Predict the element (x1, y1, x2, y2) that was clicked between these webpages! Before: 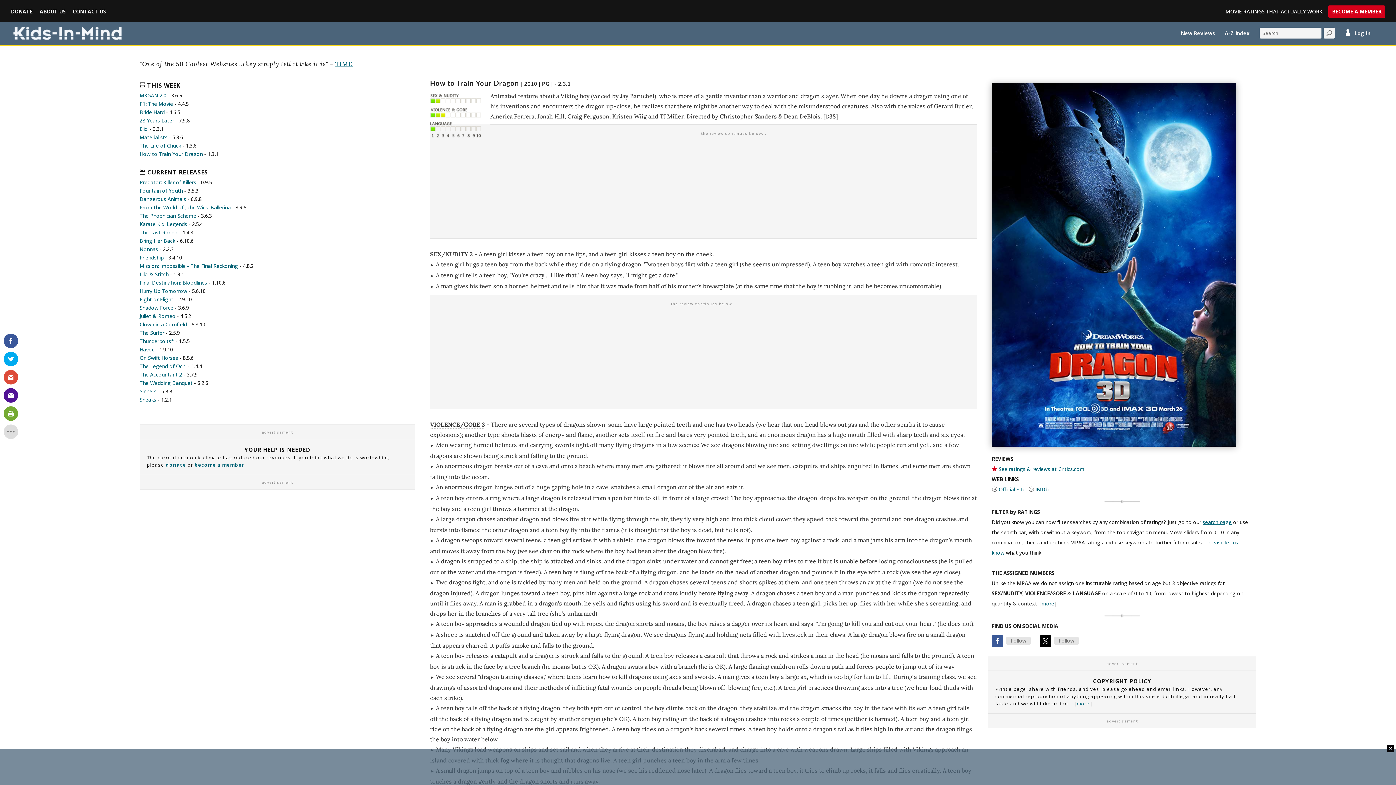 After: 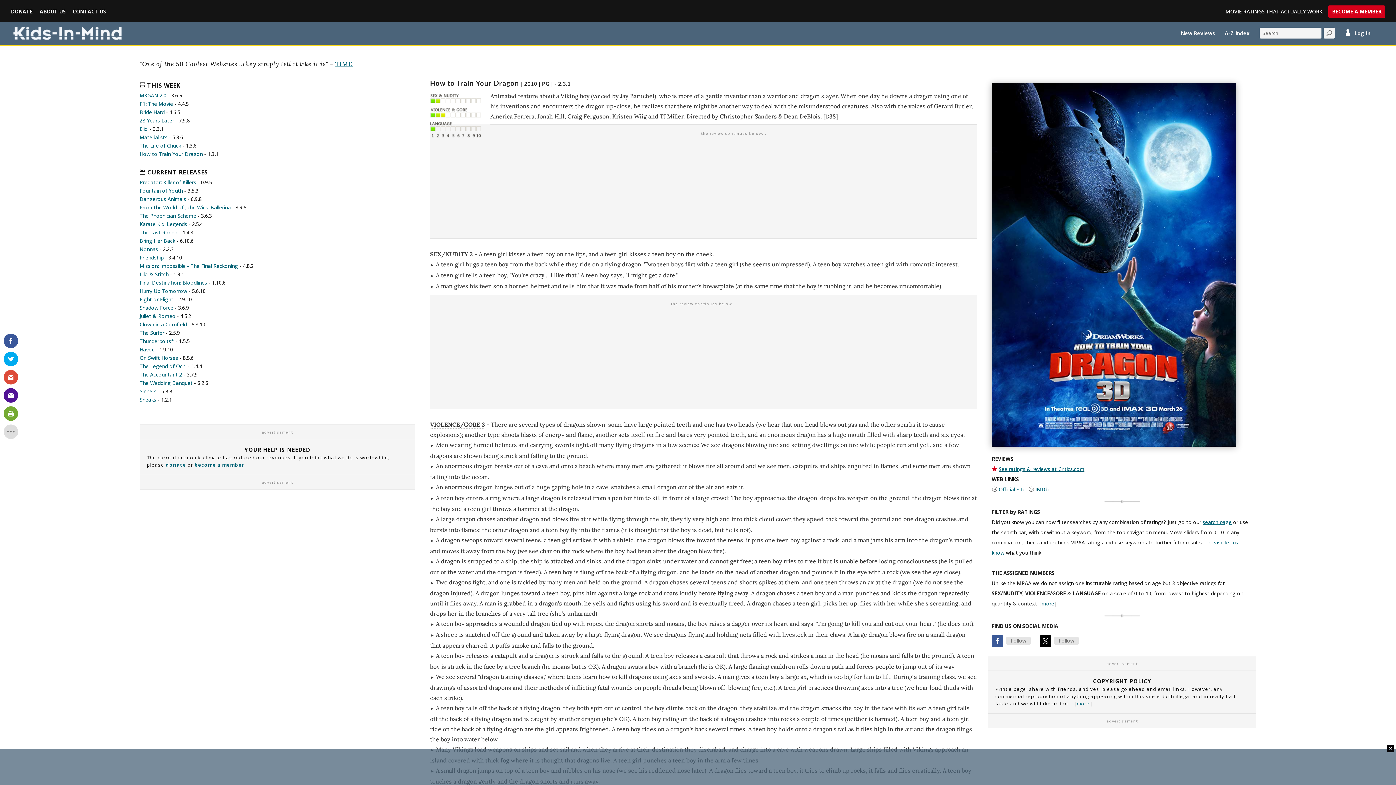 Action: bbox: (998, 465, 1084, 472) label: See ratings & reviews at Critics.com